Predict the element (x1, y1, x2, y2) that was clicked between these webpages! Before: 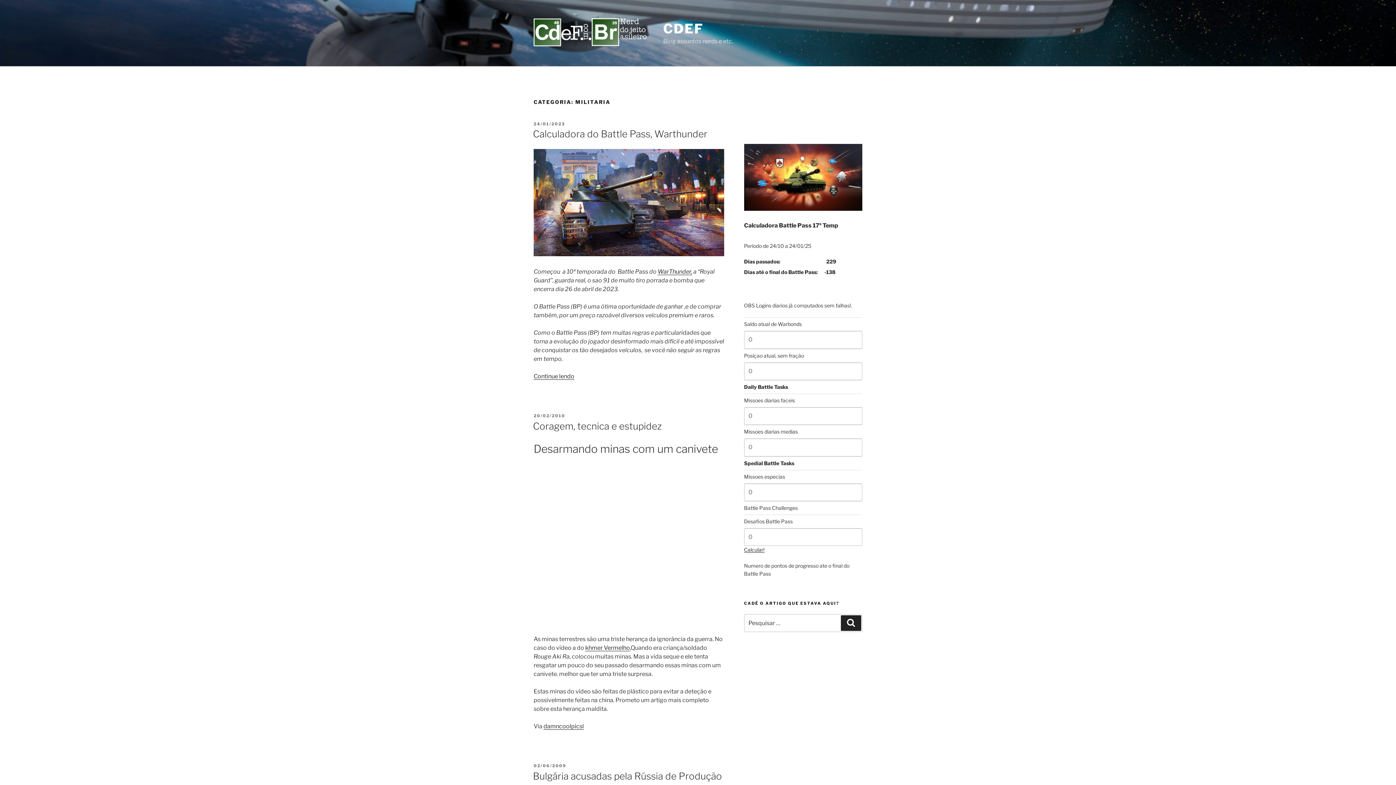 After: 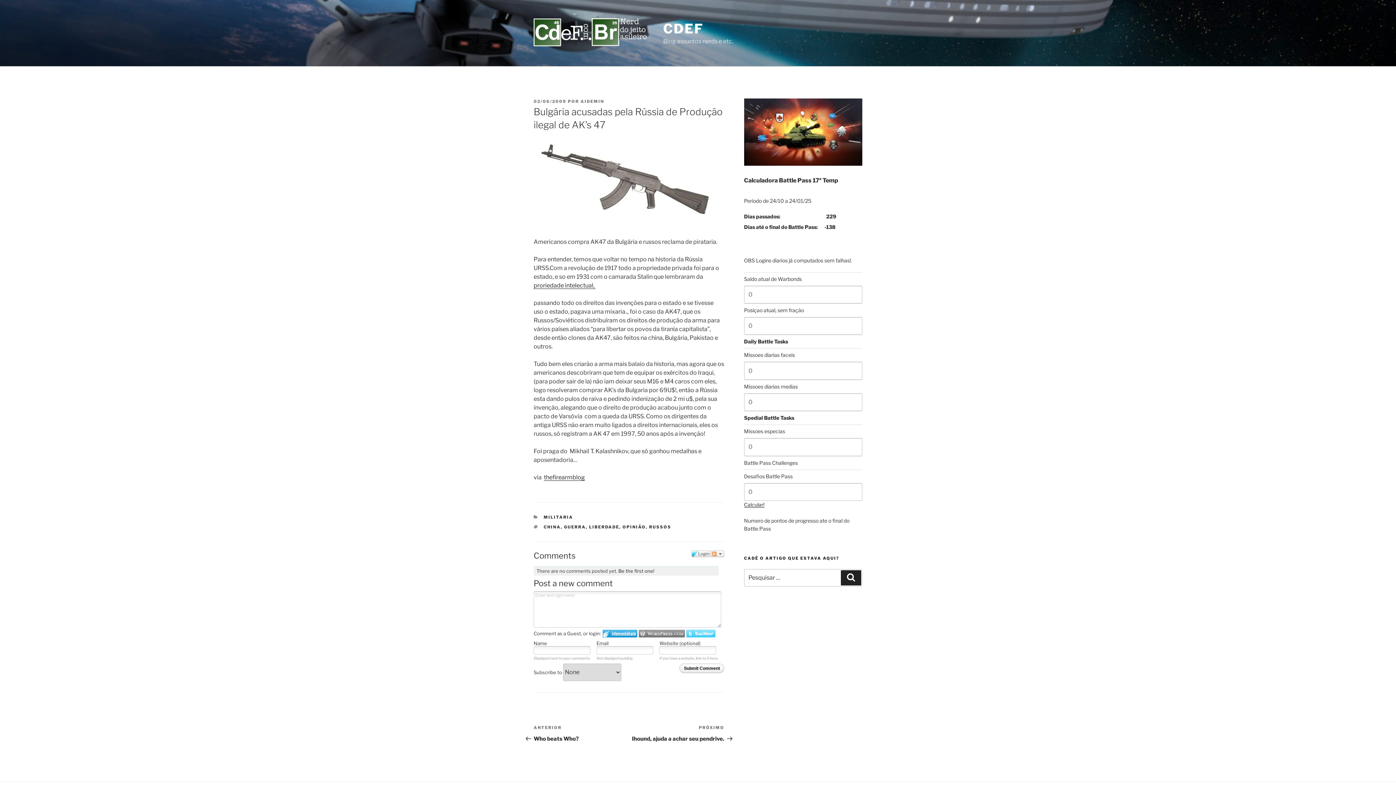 Action: label: 02/06/2009 bbox: (533, 763, 566, 768)